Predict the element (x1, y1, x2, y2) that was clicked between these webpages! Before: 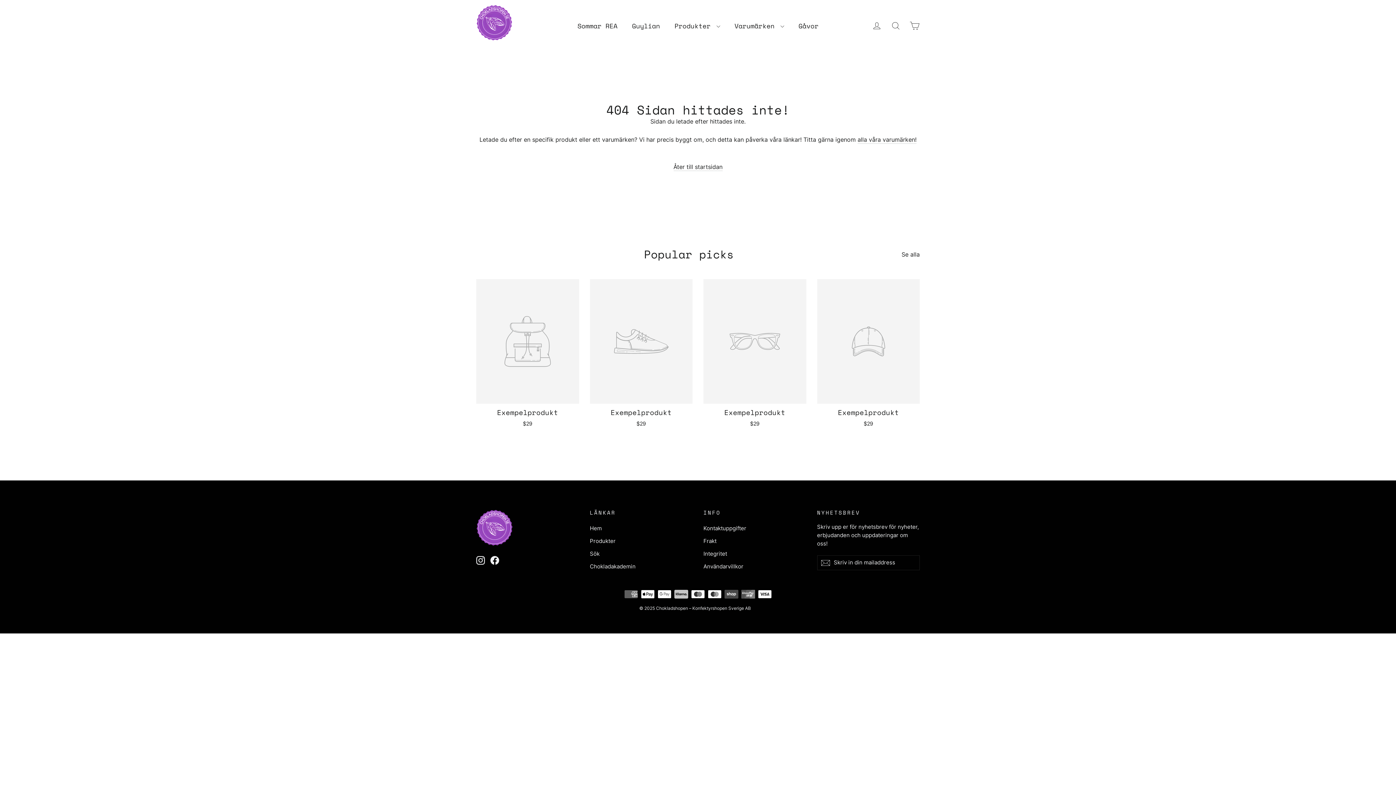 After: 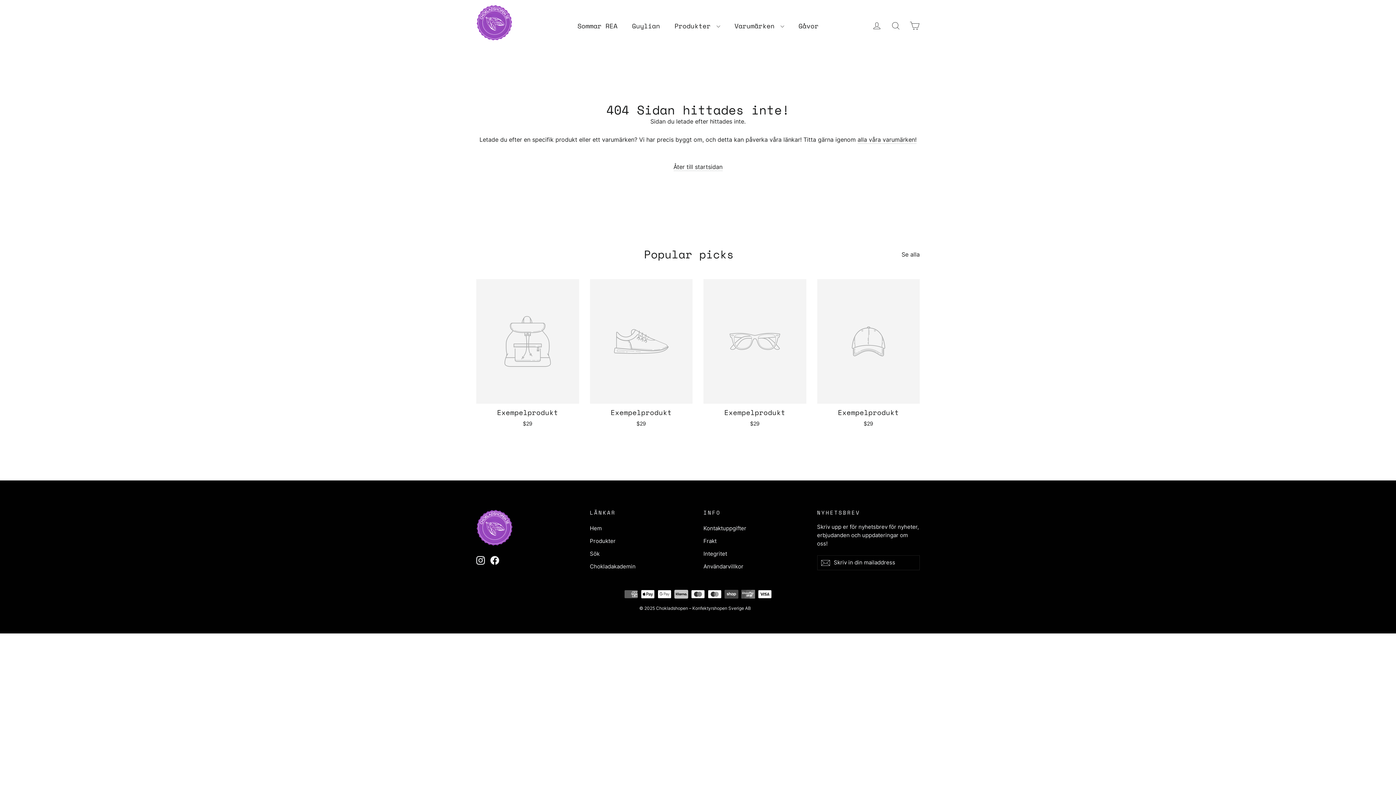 Action: bbox: (590, 279, 692, 429) label: Exempelprodukt
$29